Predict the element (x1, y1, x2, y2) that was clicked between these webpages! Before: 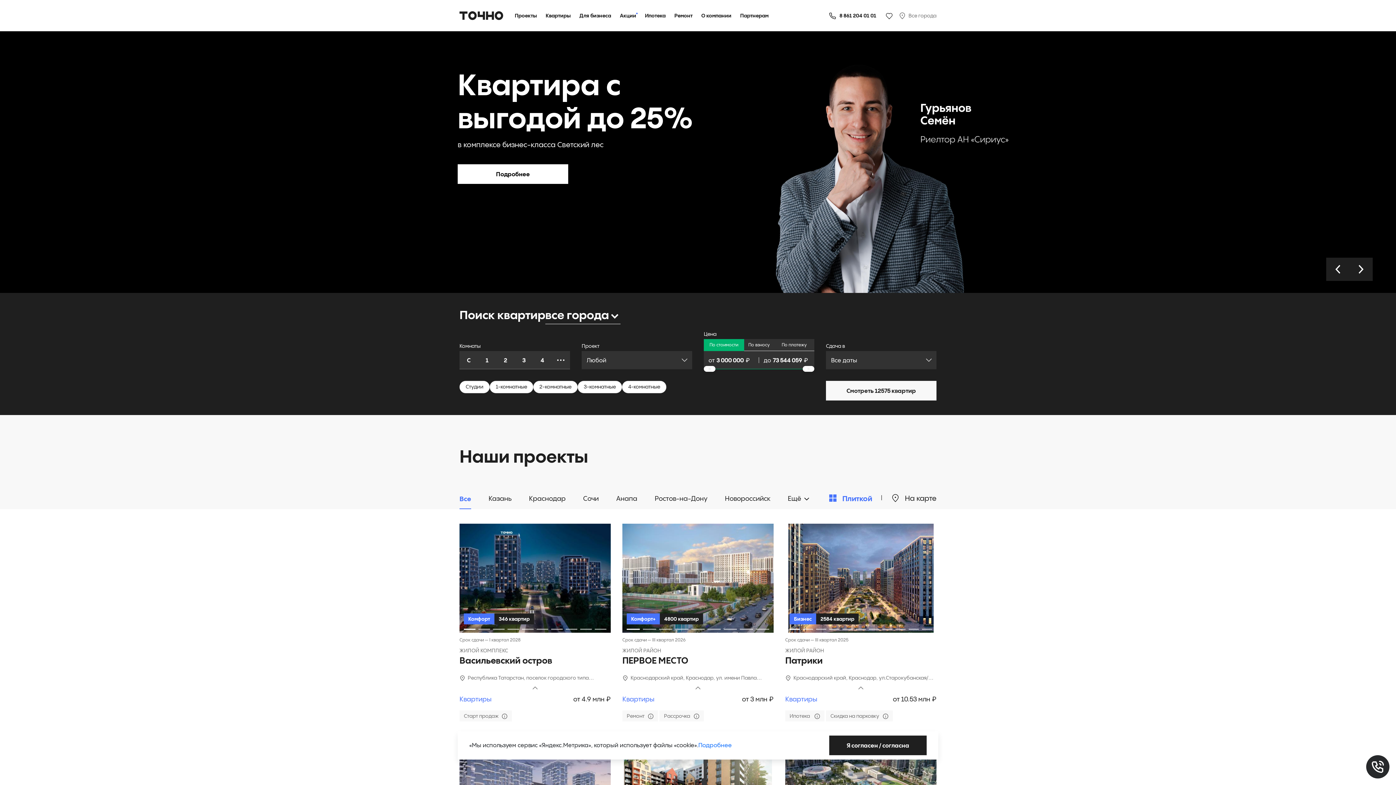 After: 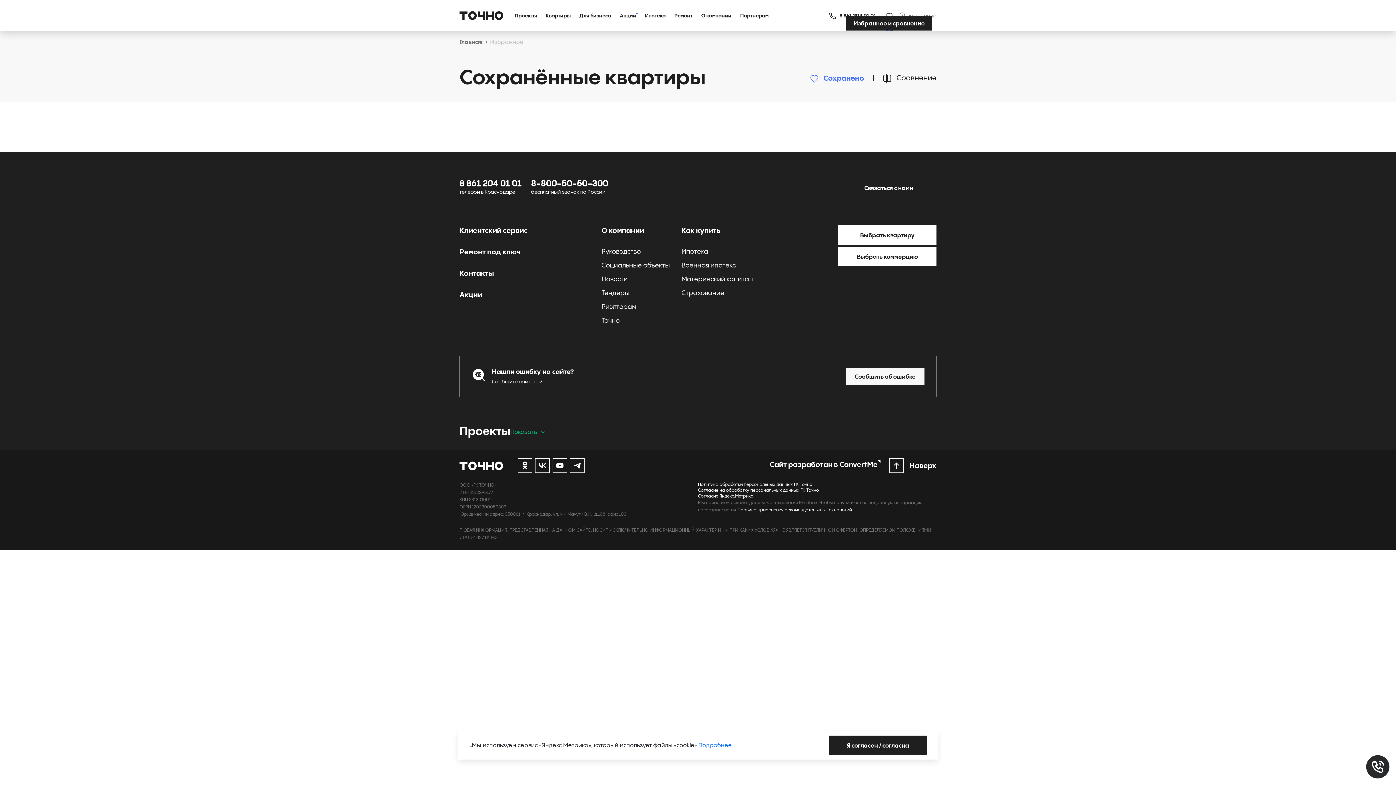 Action: bbox: (885, 0, 893, 31)